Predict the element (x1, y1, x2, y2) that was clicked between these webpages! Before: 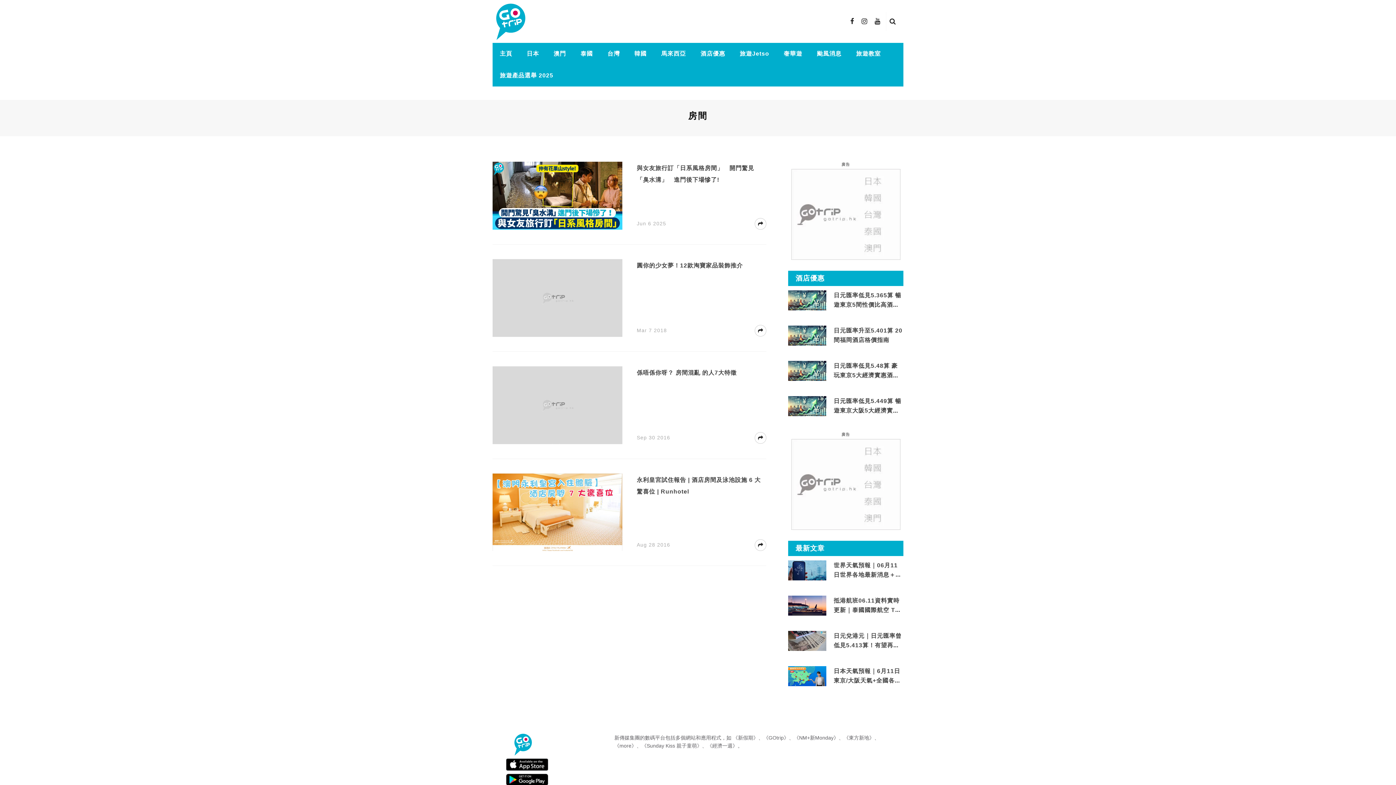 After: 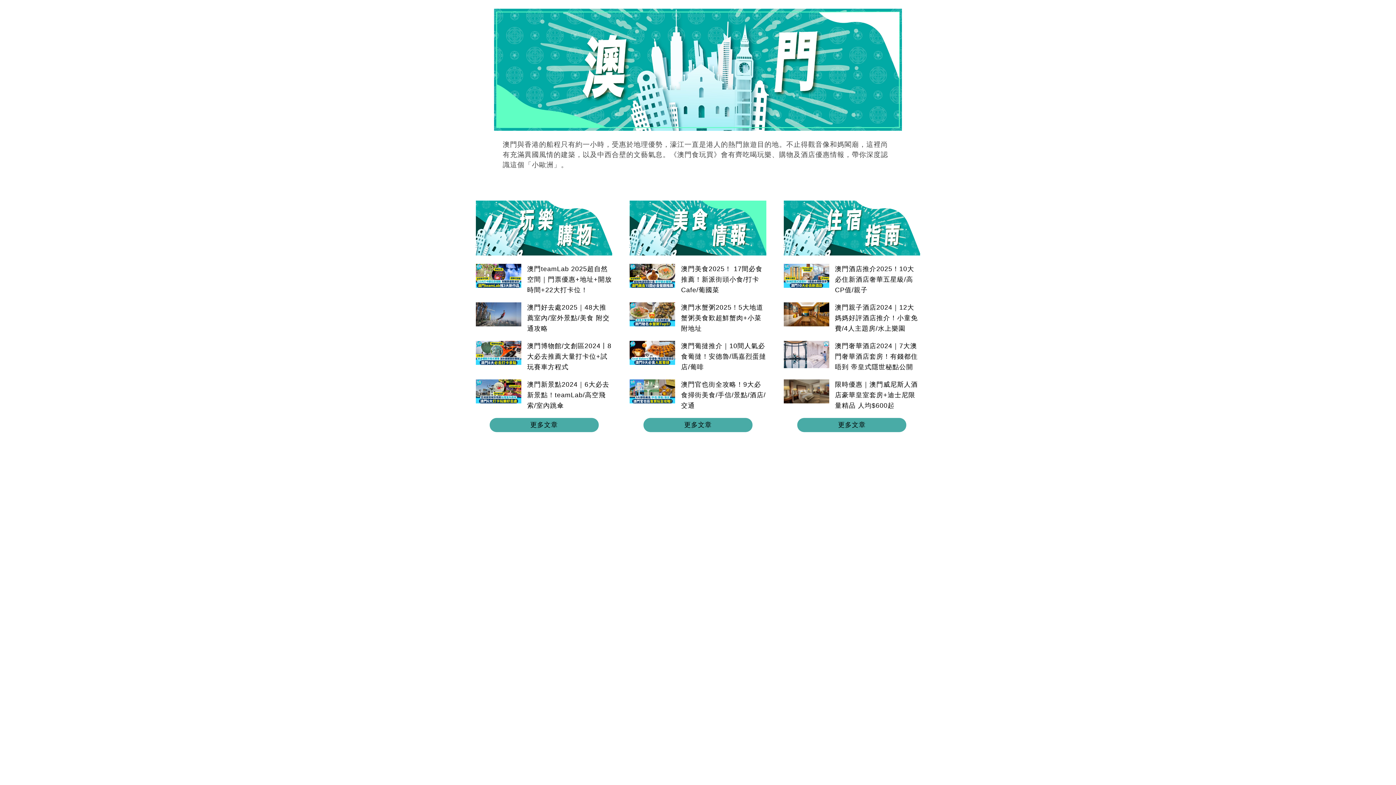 Action: label: 澳門 bbox: (546, 42, 573, 64)